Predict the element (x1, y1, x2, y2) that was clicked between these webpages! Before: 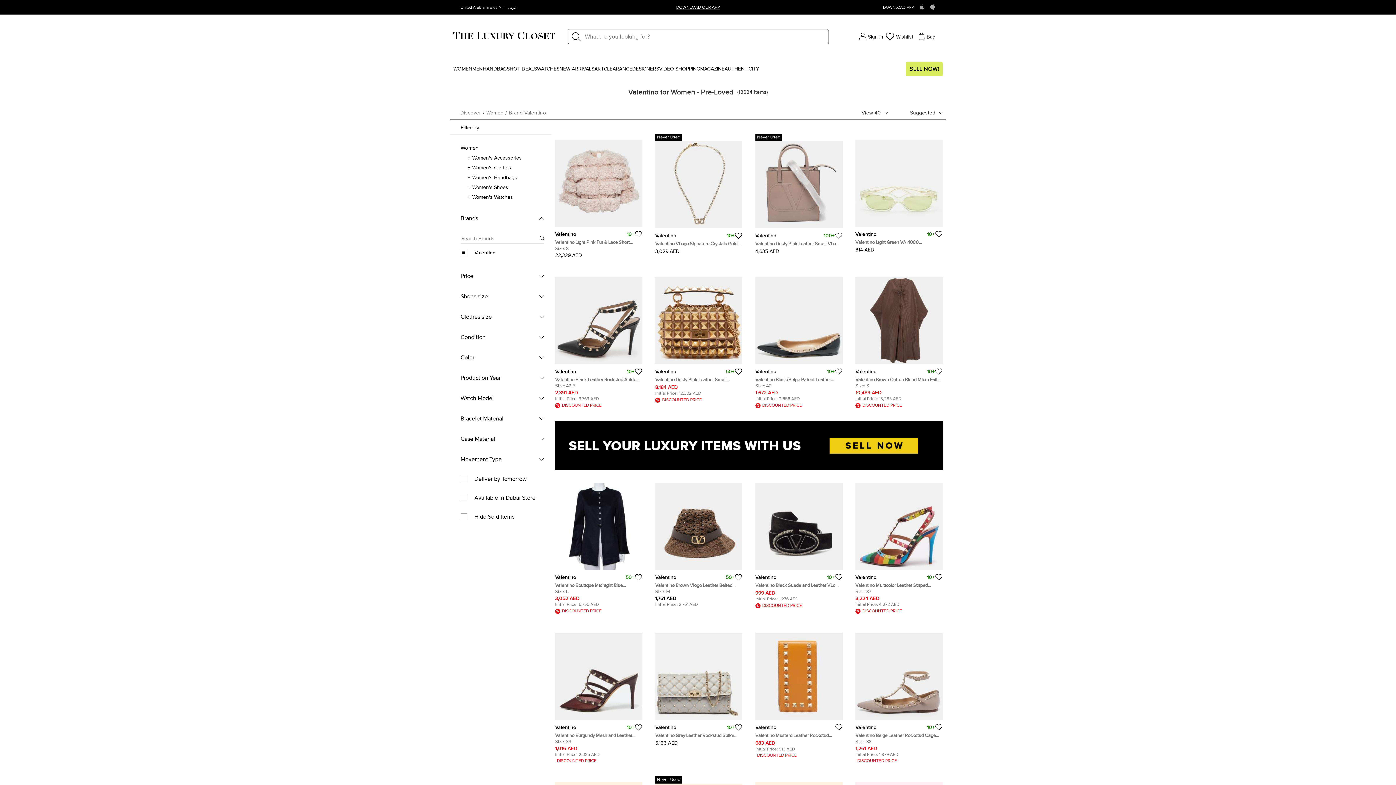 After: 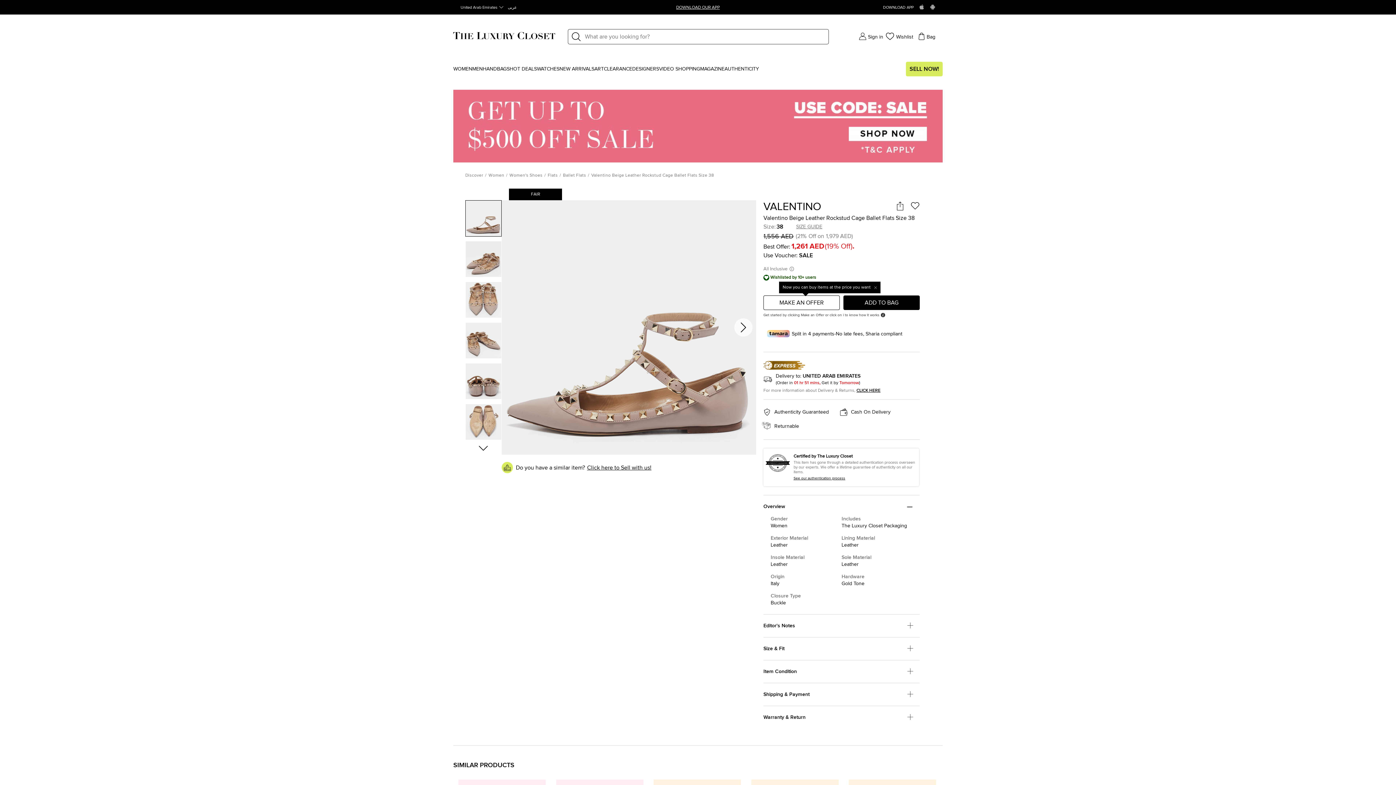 Action: label: Valentino
10+
Valentino Beige Leather Rockstud Cage Ballet Flats Size 38
Size: 38
1,261 AED
Initial Price: 1,979 AED
DISCOUNTED PRICE bbox: (855, 627, 942, 765)